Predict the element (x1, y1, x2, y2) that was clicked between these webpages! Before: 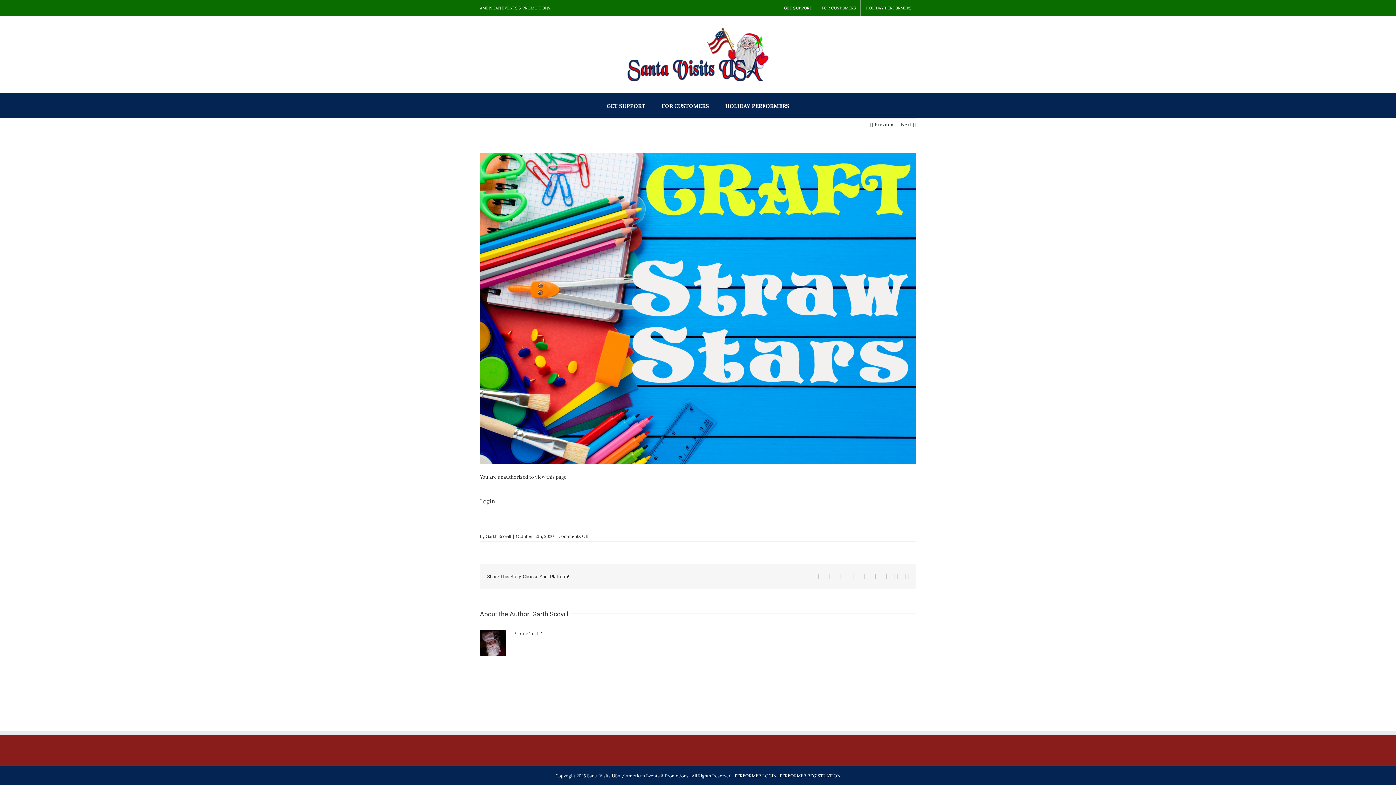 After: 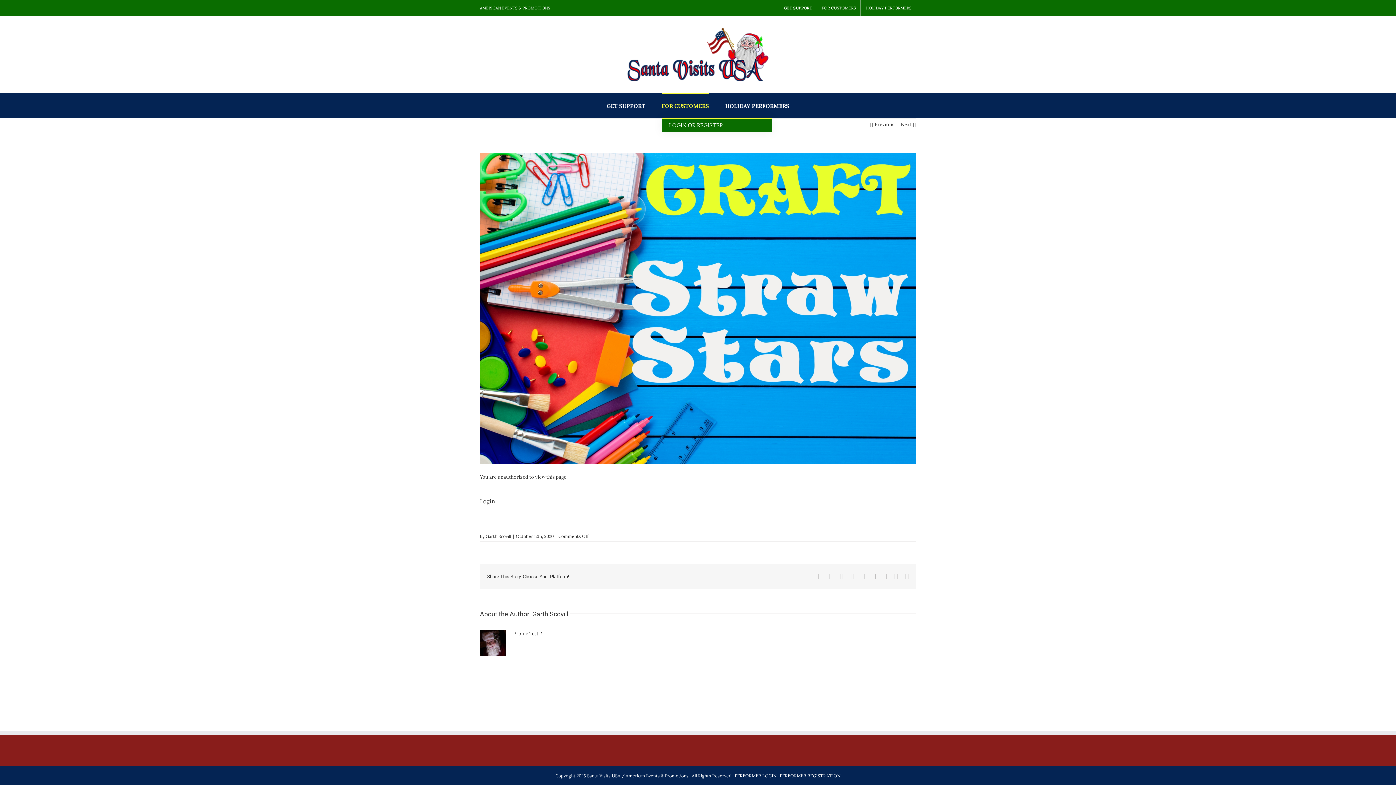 Action: label: FOR CUSTOMERS bbox: (661, 93, 709, 117)